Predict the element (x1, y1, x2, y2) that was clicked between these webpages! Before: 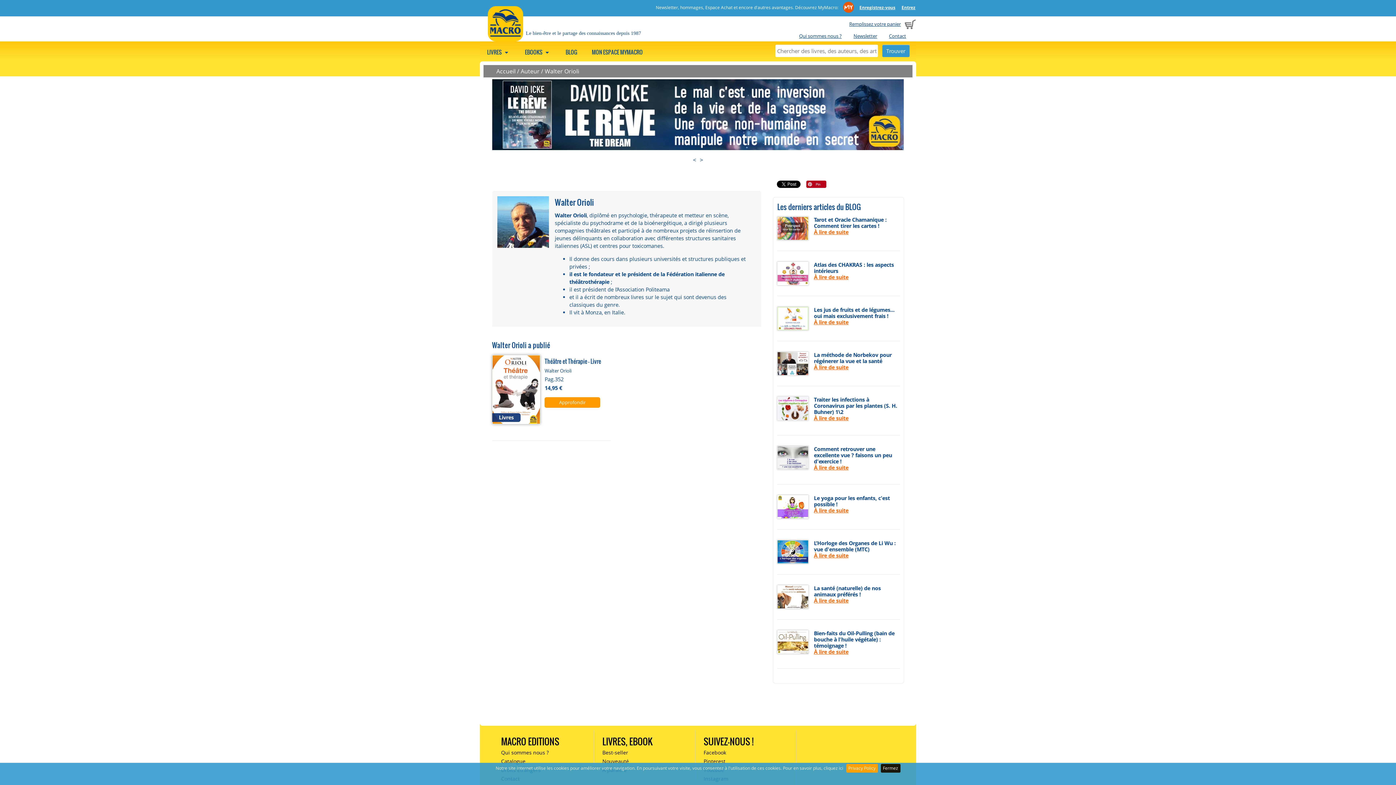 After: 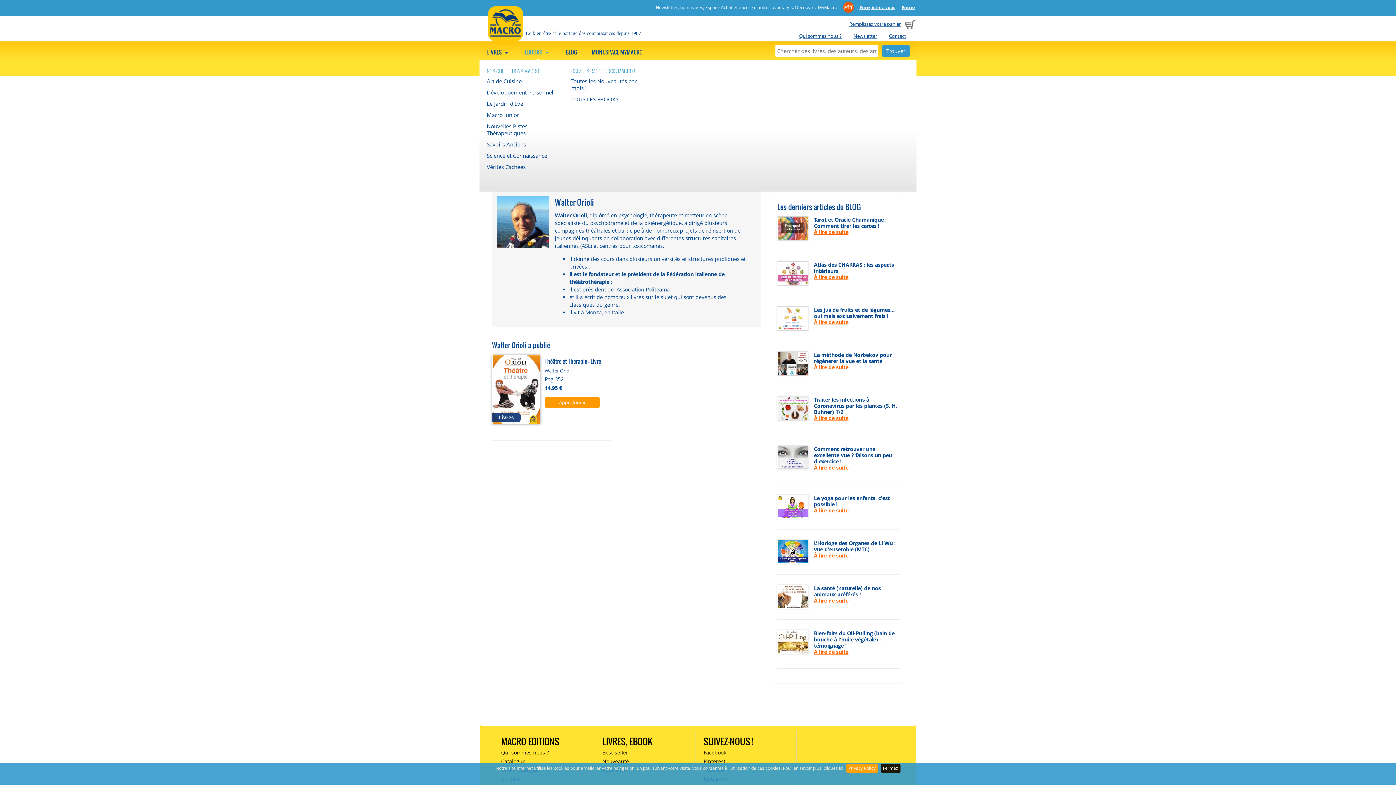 Action: bbox: (517, 41, 558, 61) label: EBOOKS 